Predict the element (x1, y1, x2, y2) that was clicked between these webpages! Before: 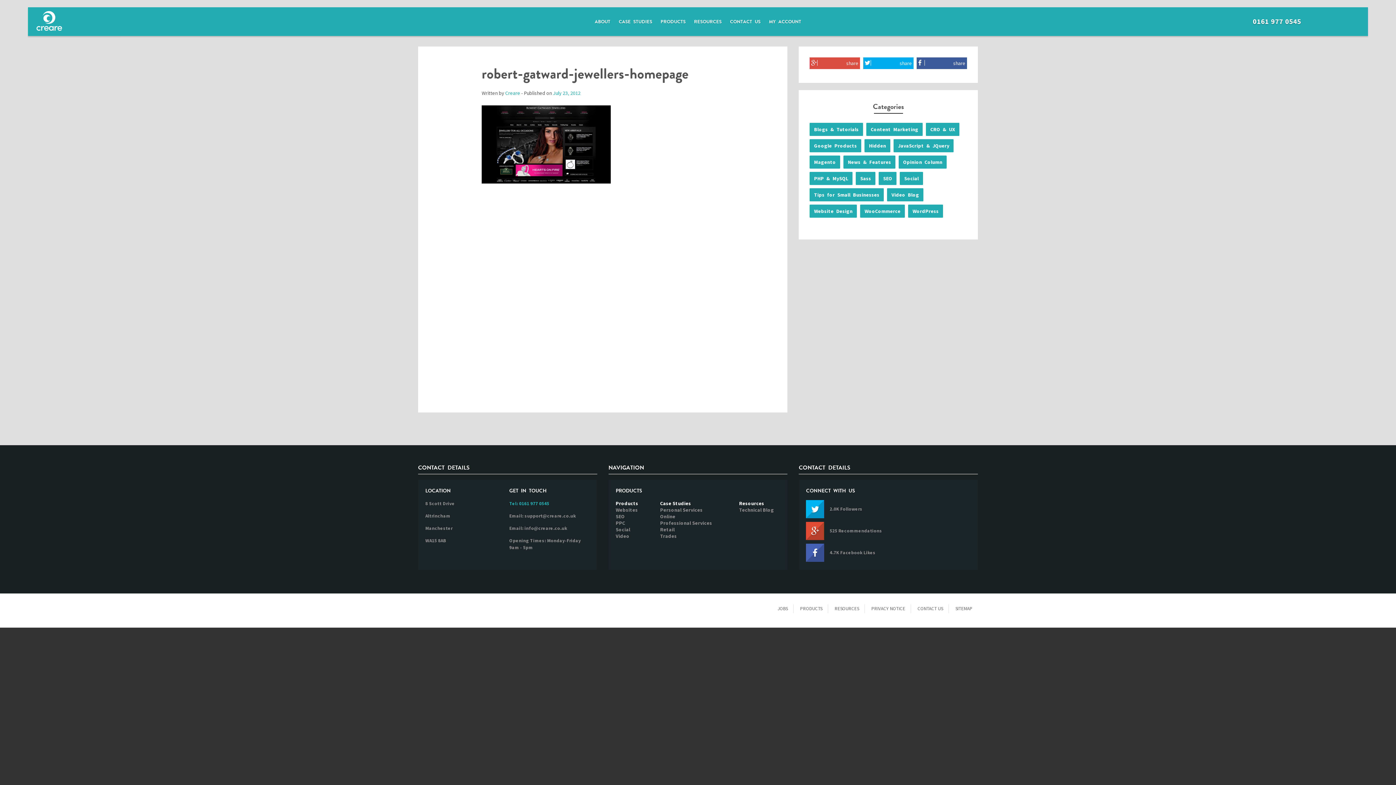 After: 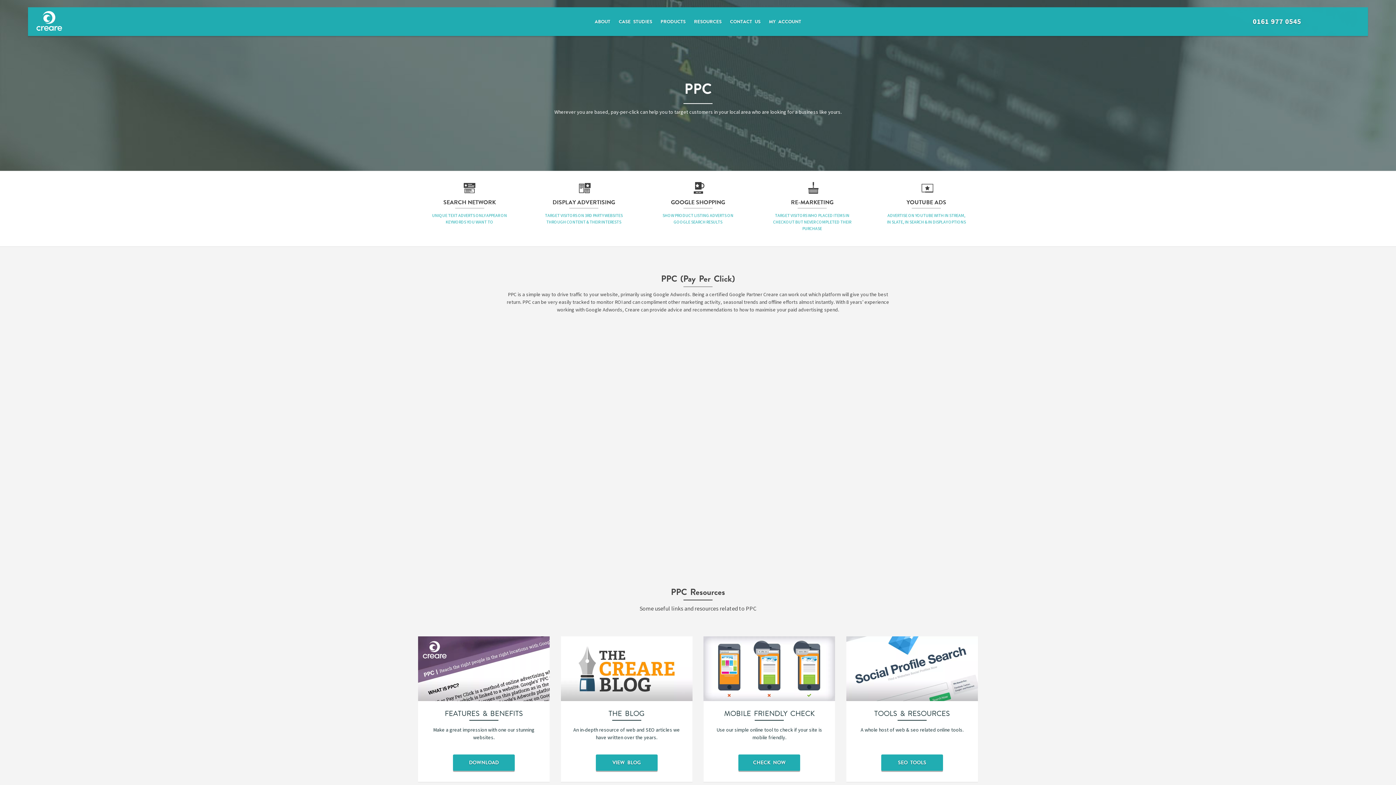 Action: label: PPC bbox: (615, 520, 625, 526)